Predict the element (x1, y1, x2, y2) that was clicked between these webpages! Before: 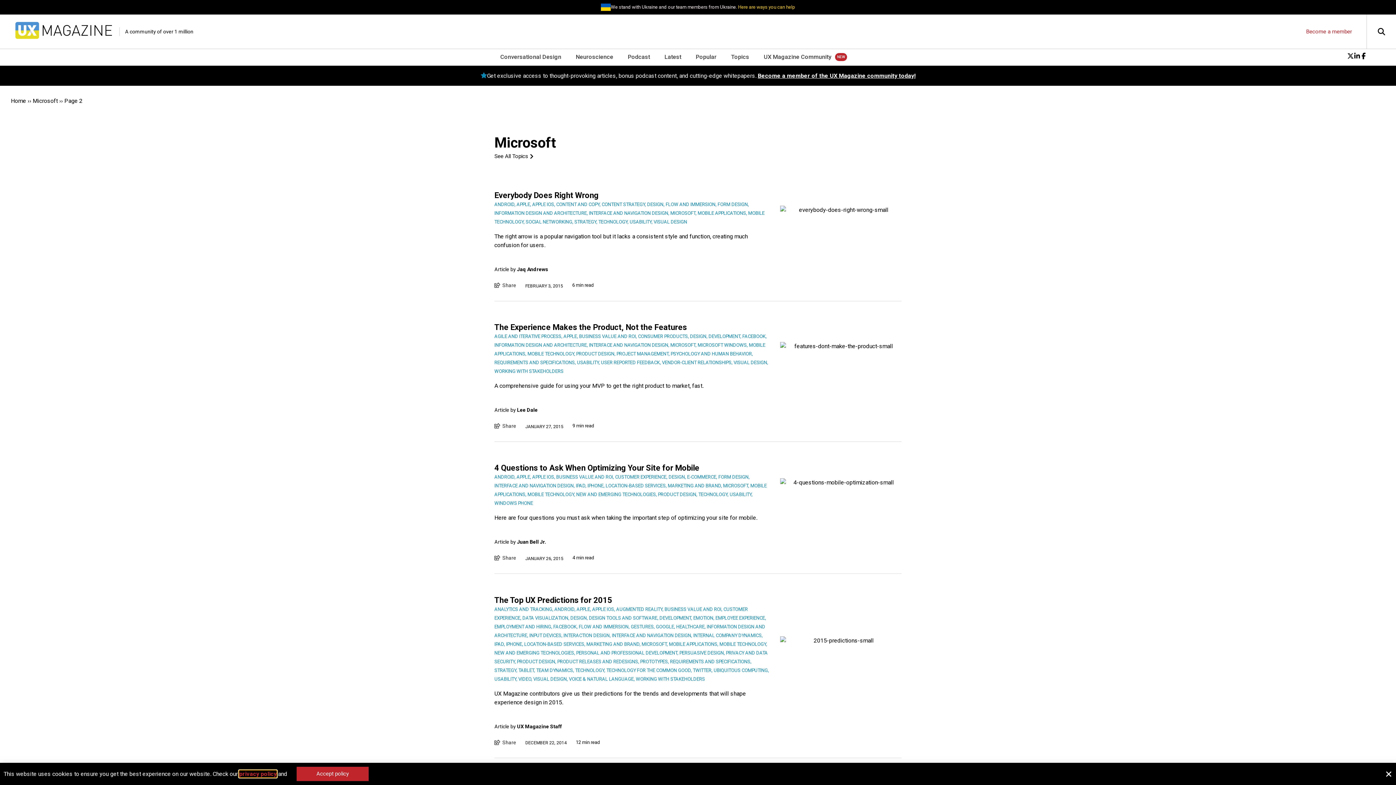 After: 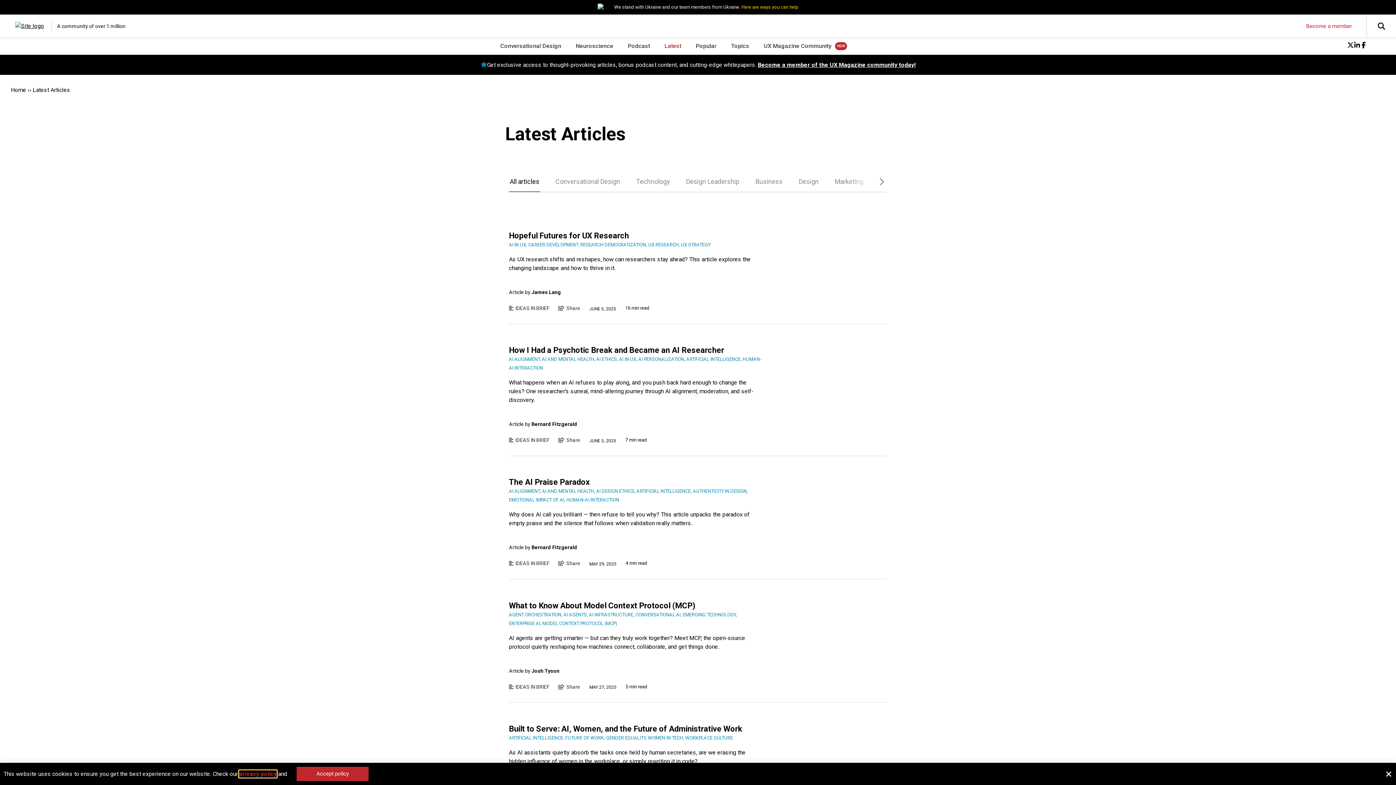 Action: label: Latest bbox: (657, 53, 688, 60)